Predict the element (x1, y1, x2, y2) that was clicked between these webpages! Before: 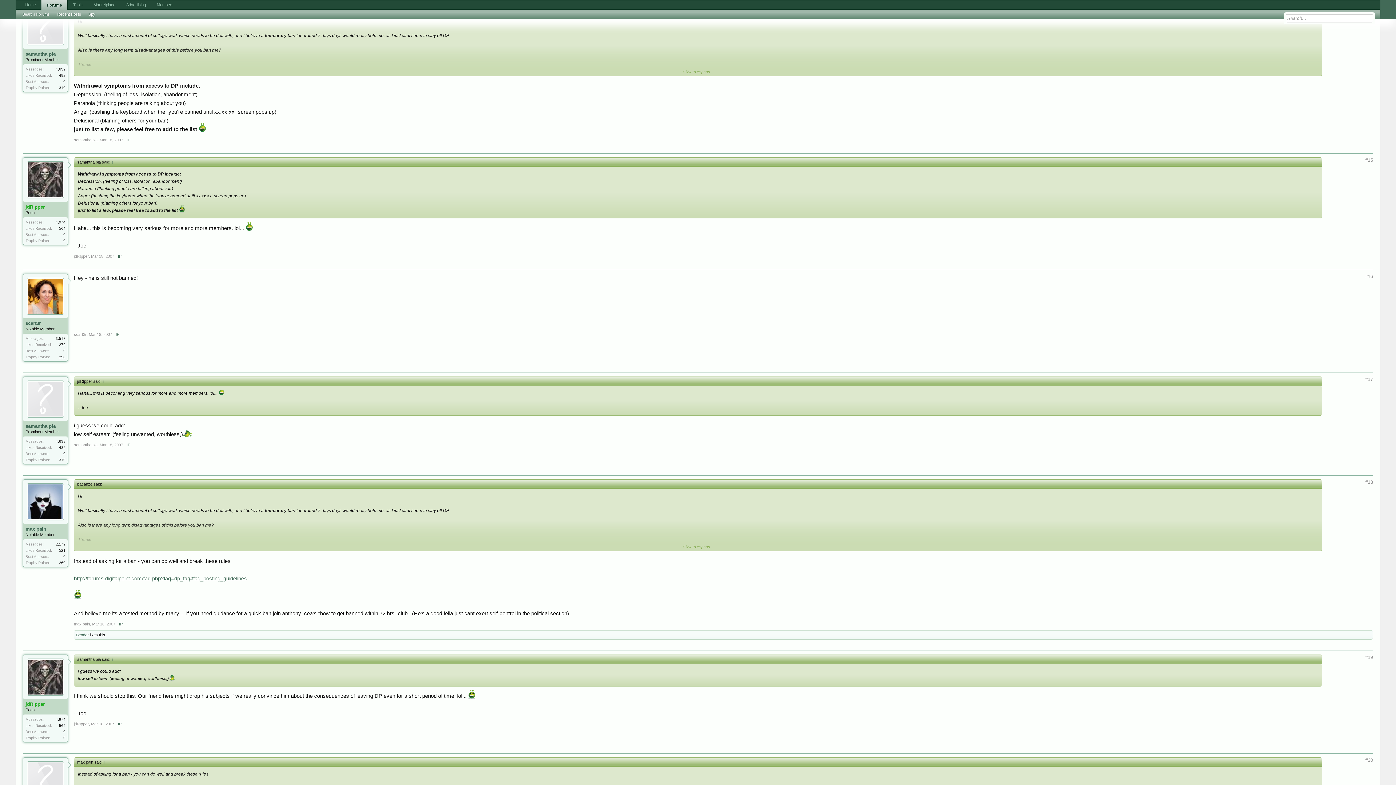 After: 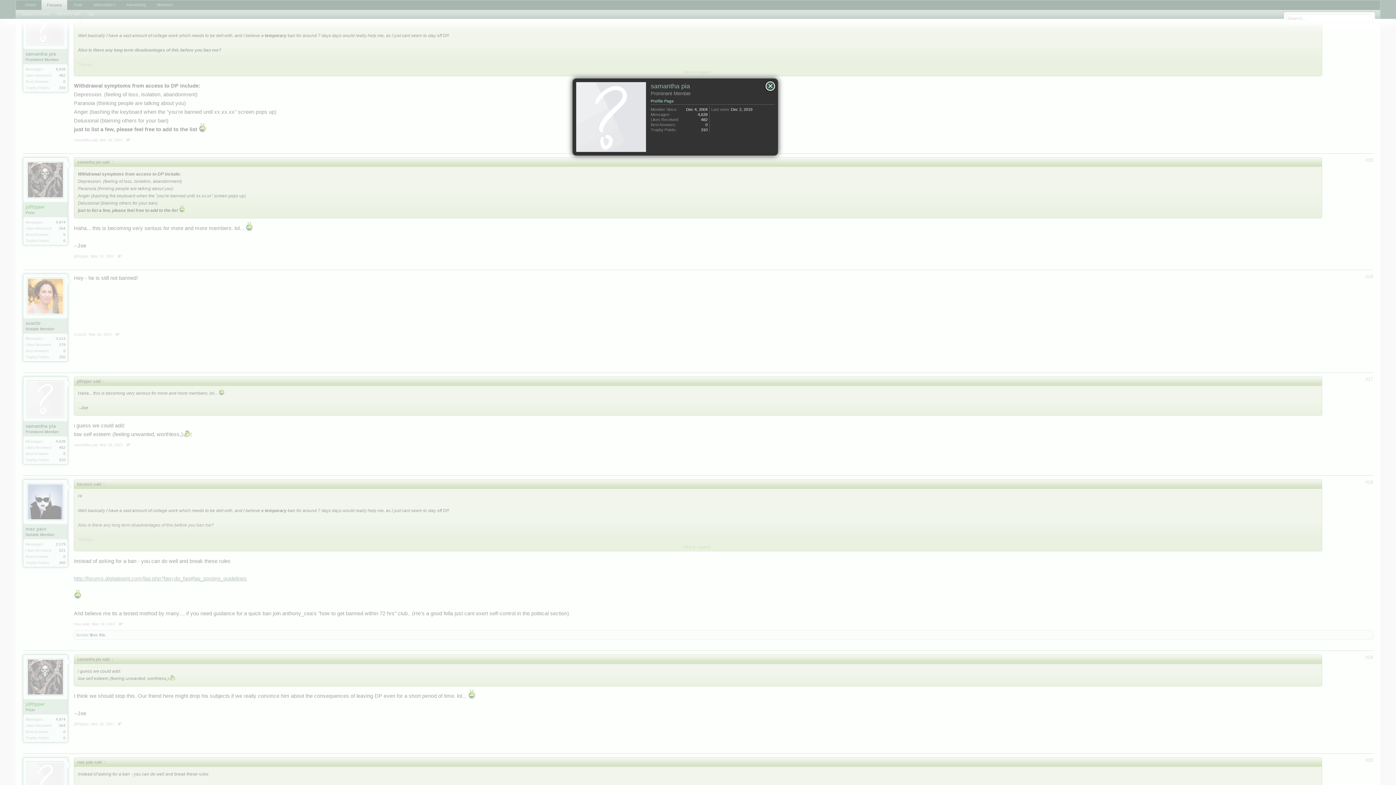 Action: label: samantha pia bbox: (73, 137, 97, 142)